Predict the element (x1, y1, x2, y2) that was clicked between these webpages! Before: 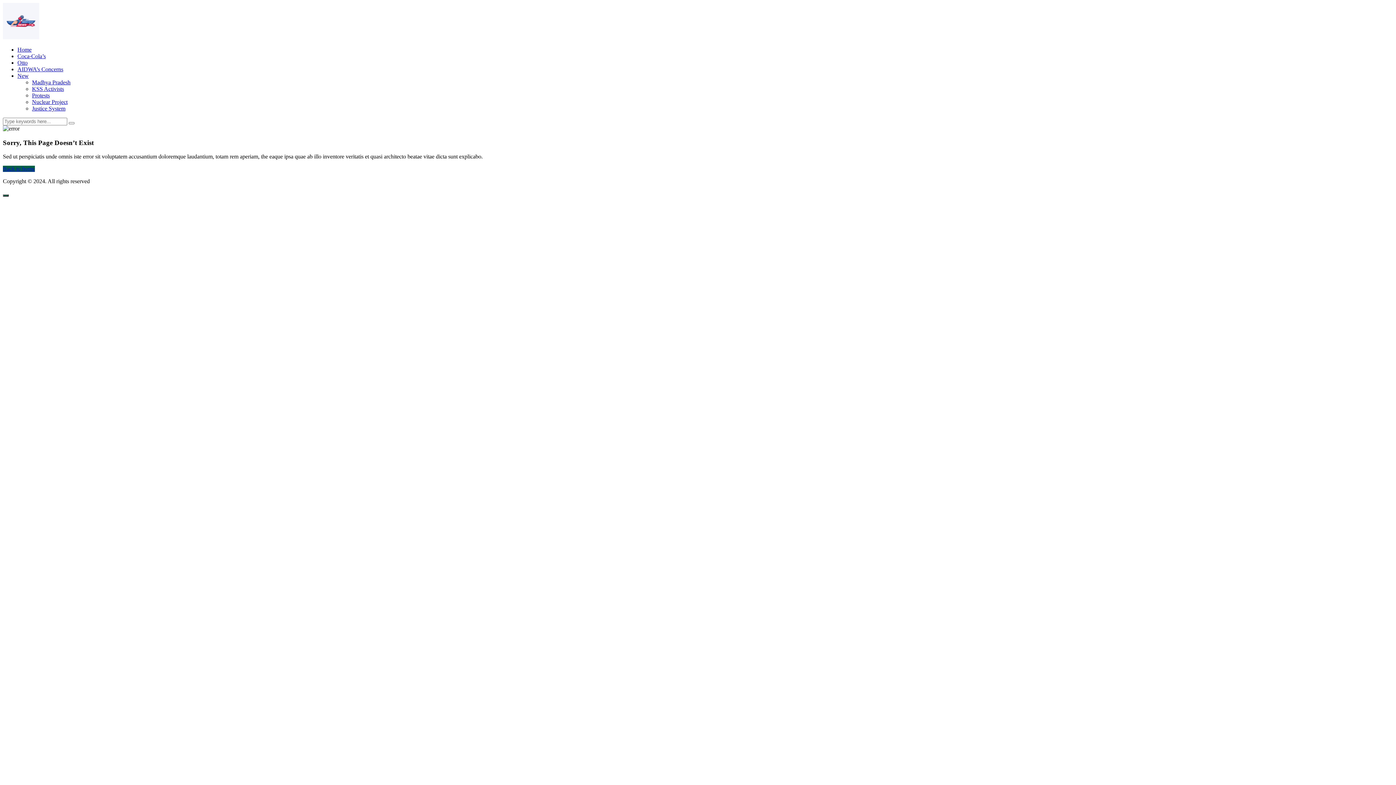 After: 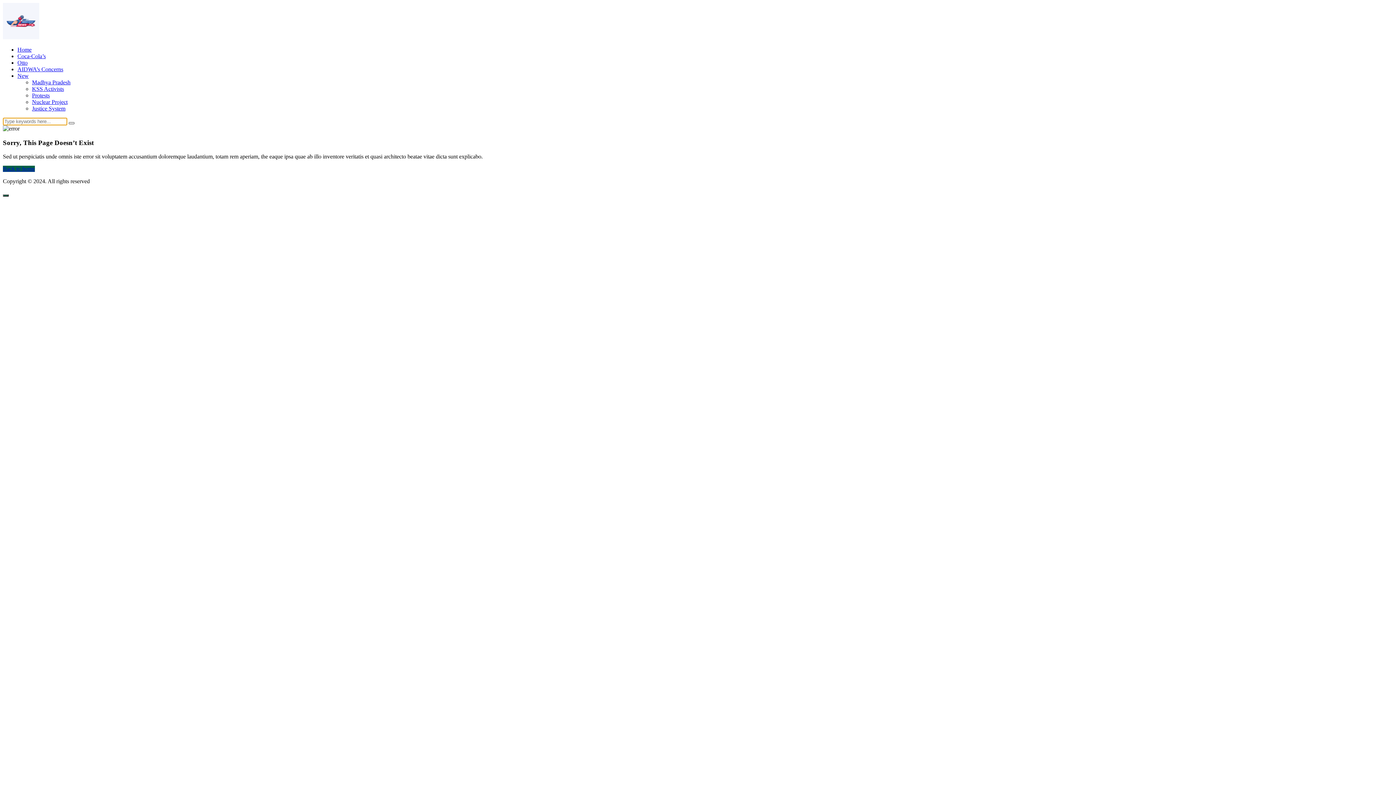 Action: bbox: (68, 122, 74, 124)